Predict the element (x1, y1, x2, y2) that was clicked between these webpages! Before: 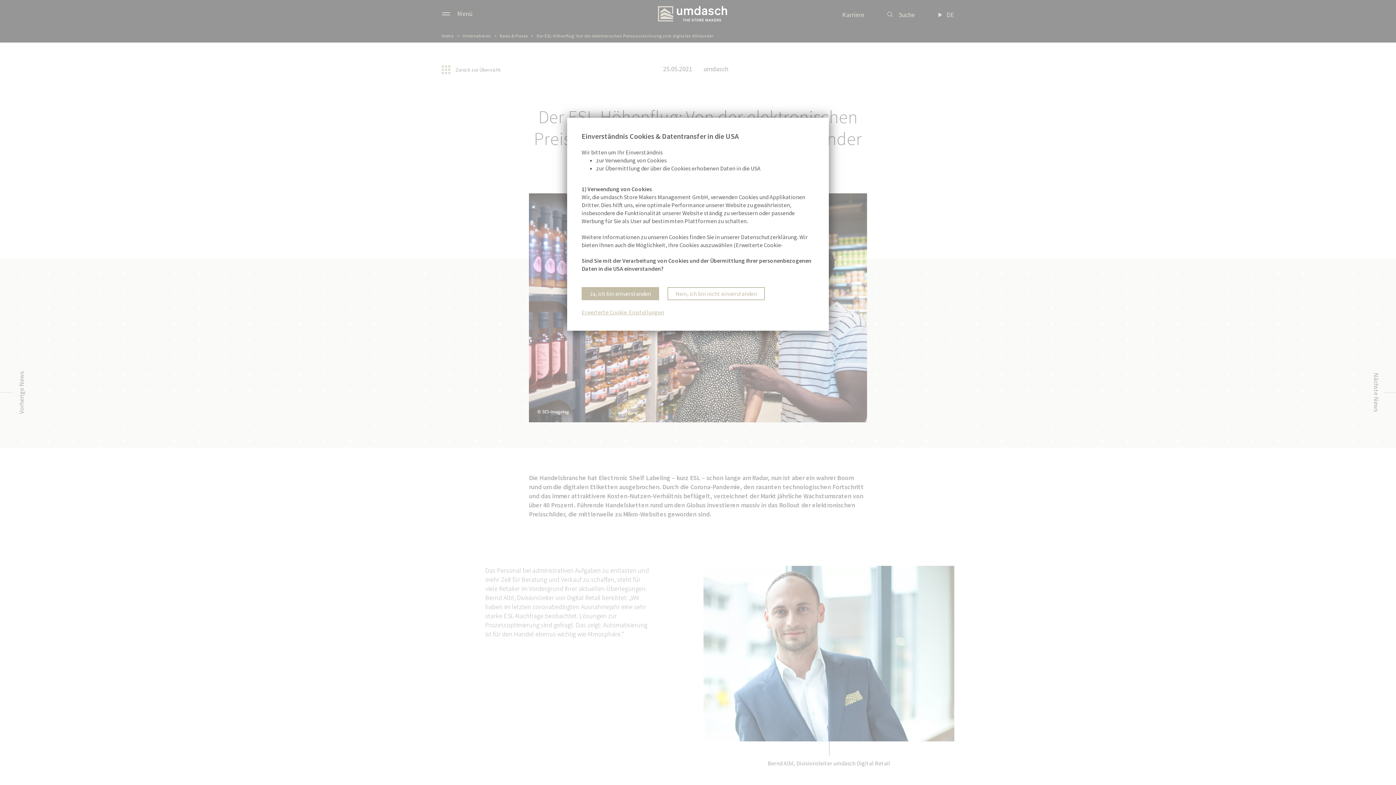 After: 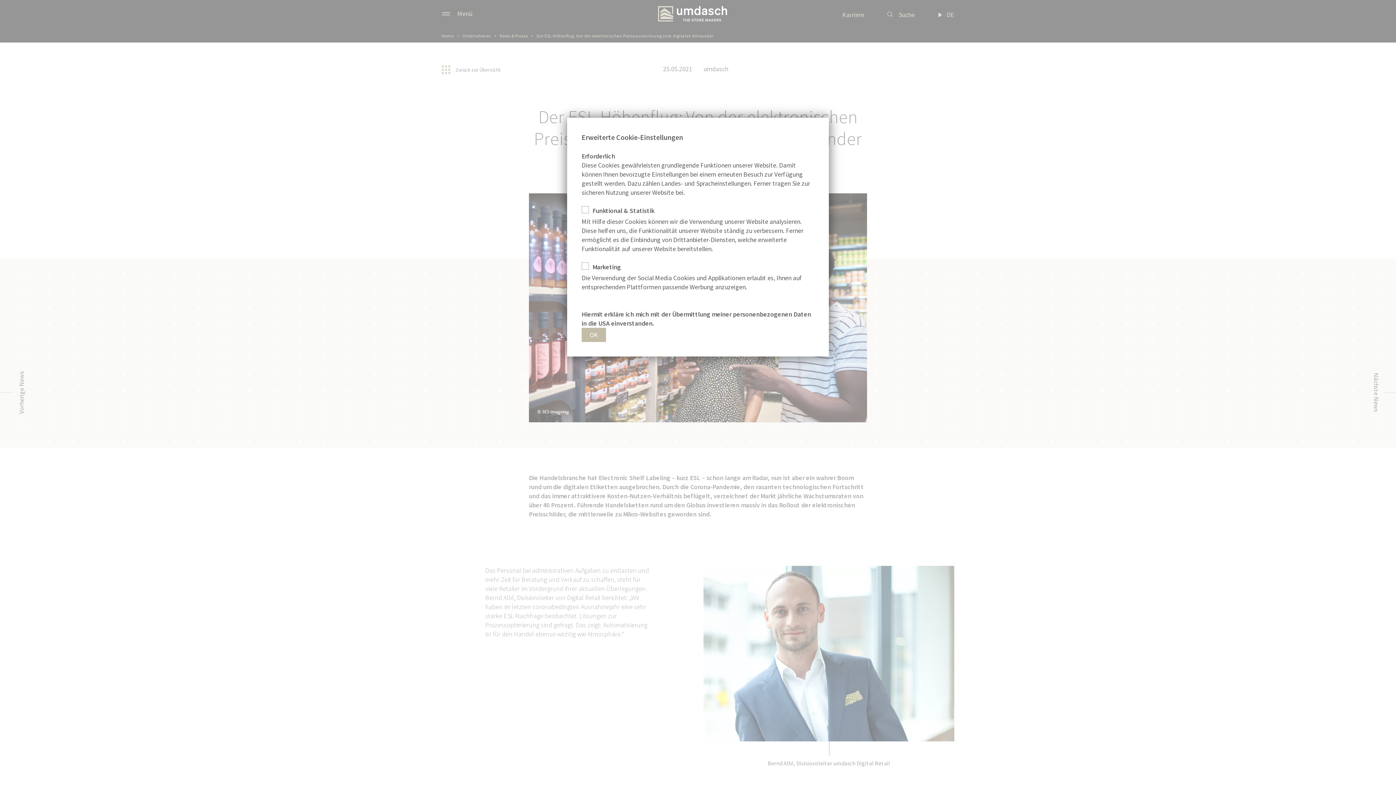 Action: label: Erweiterte Cookie-Einstellungen bbox: (581, 308, 664, 316)